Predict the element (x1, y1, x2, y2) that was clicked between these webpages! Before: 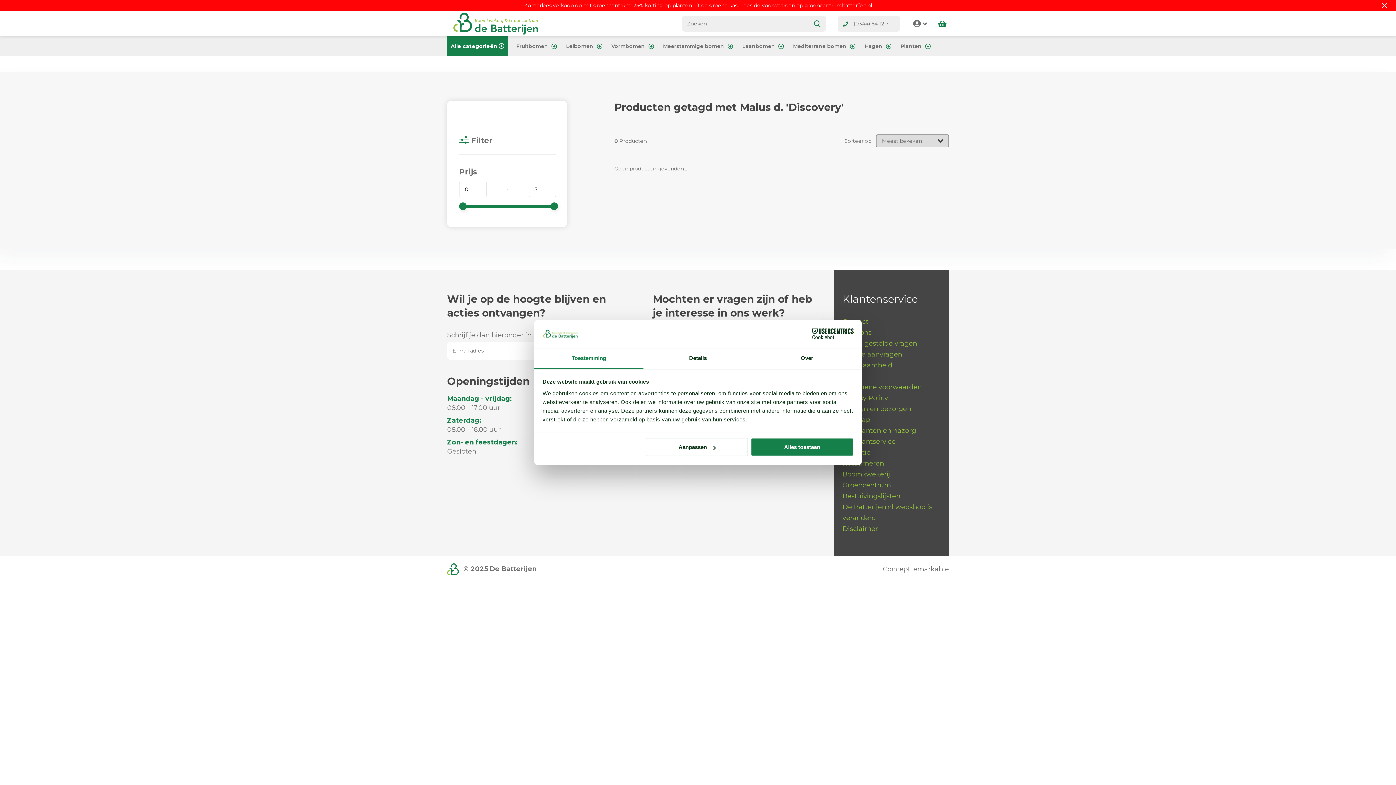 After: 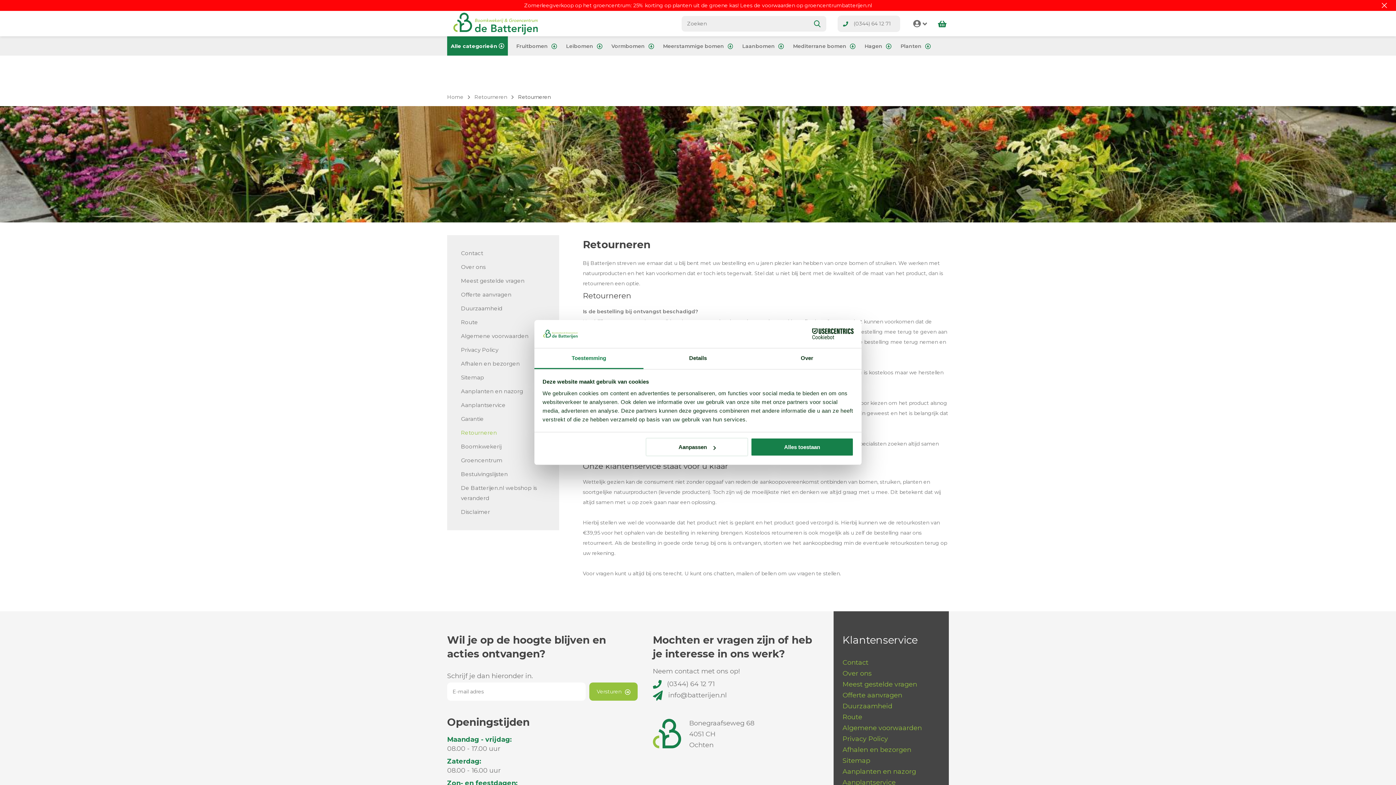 Action: bbox: (842, 459, 884, 467) label: Retourneren